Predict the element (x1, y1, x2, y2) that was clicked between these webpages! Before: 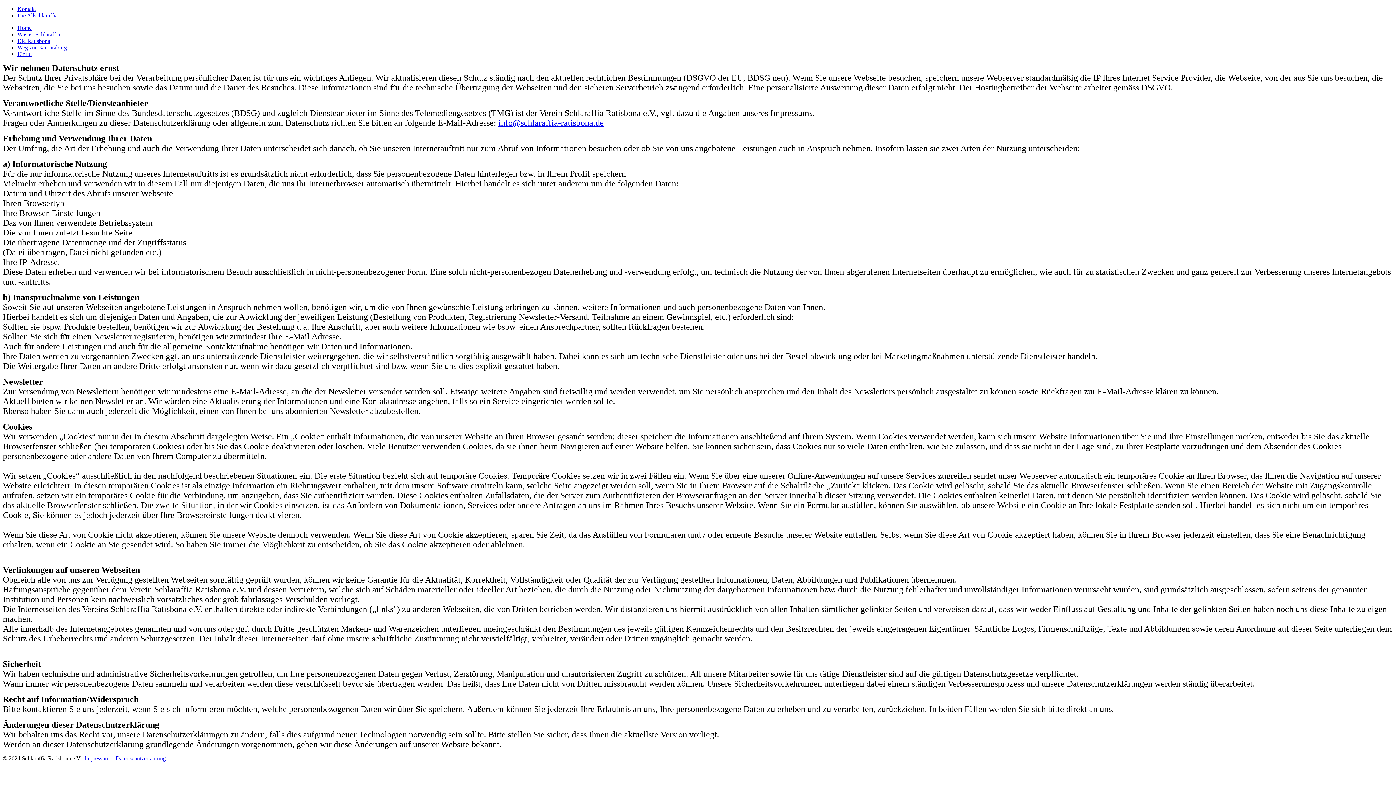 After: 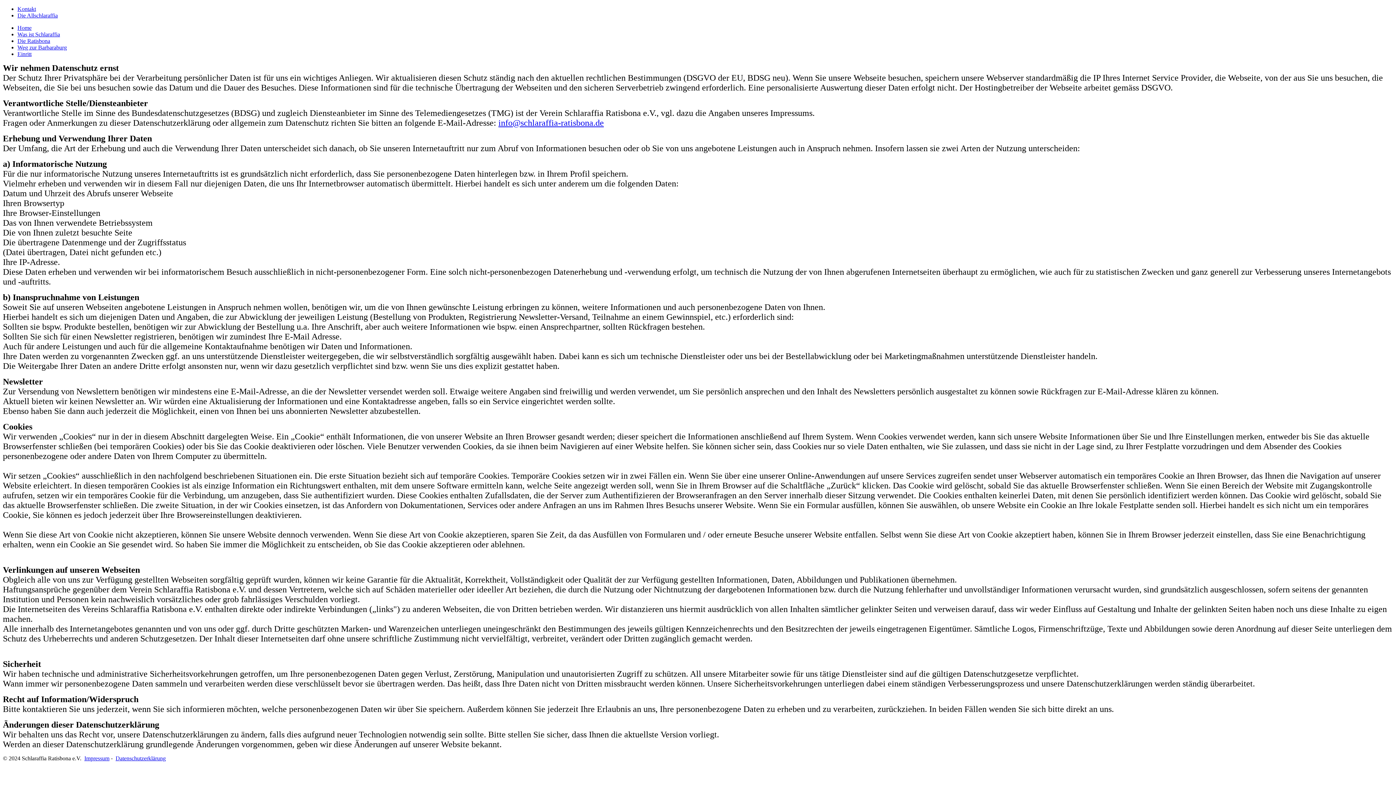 Action: bbox: (498, 118, 604, 127) label: info@schlaraffia-ratisbona.de